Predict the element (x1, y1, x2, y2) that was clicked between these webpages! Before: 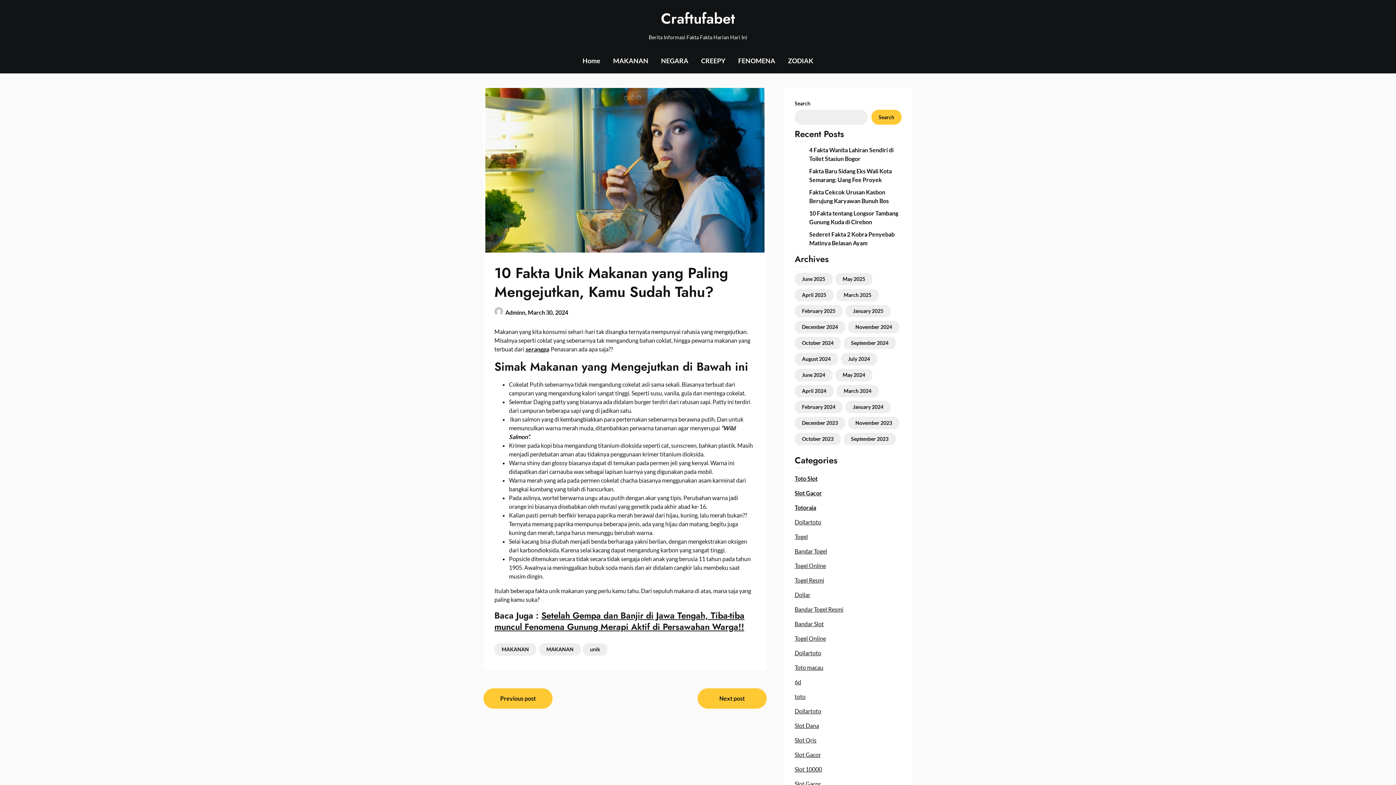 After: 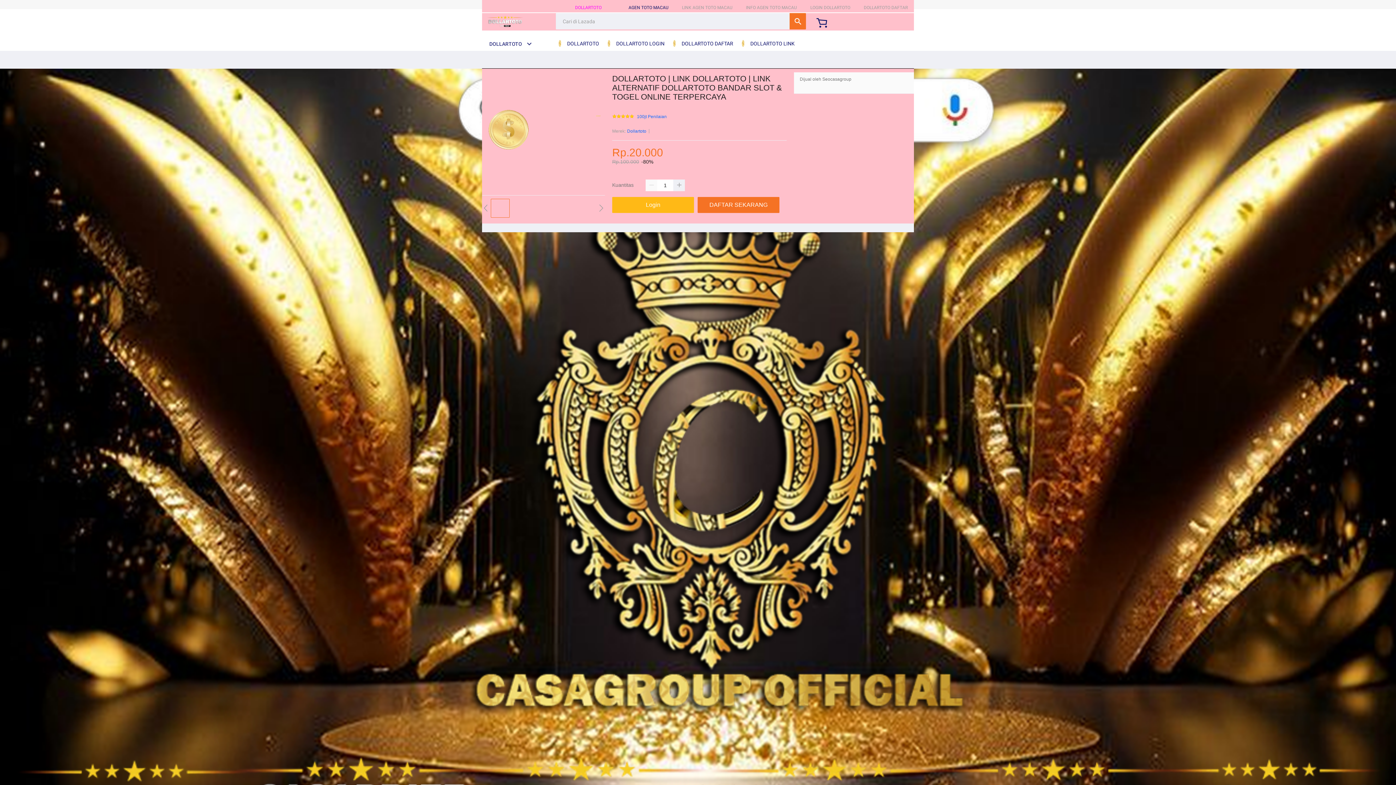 Action: bbox: (794, 635, 826, 642) label: Togel Online